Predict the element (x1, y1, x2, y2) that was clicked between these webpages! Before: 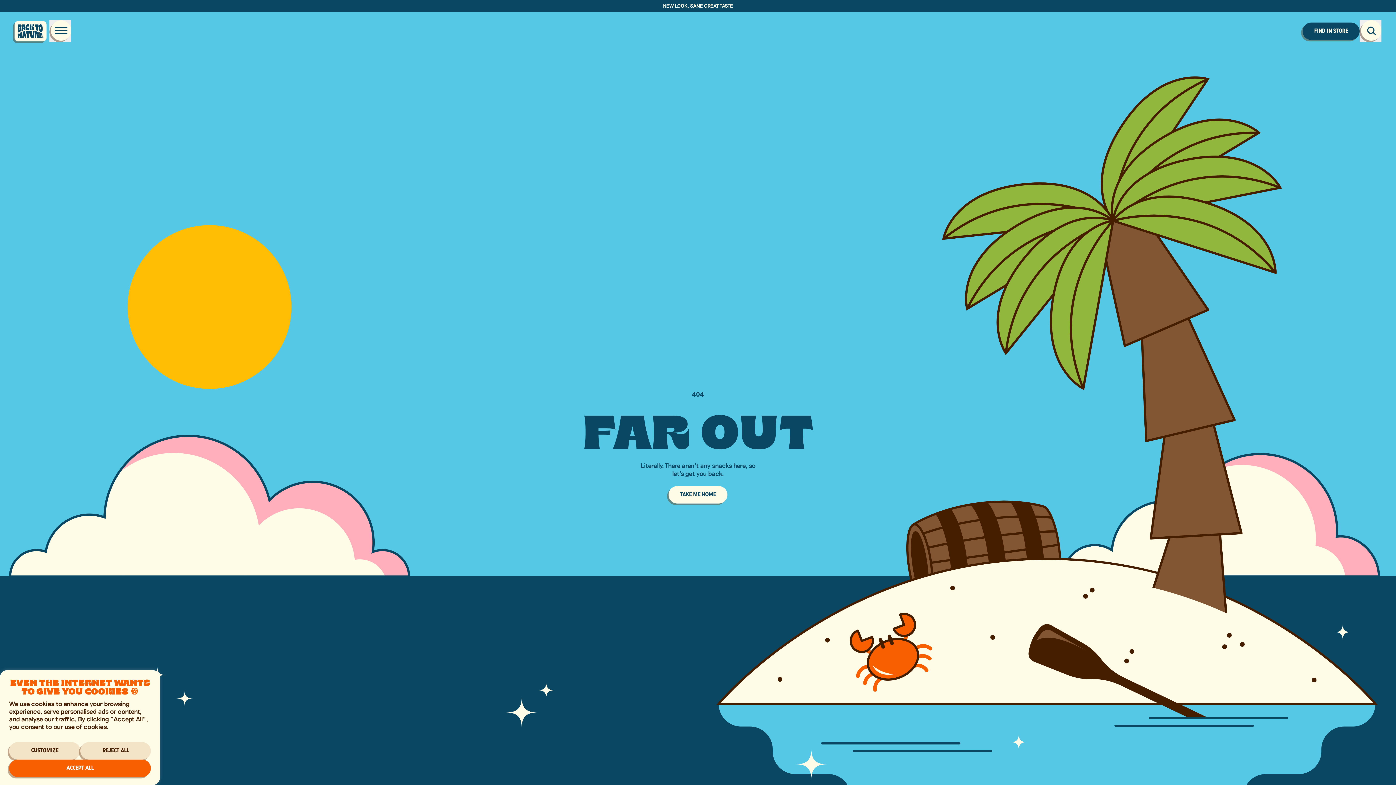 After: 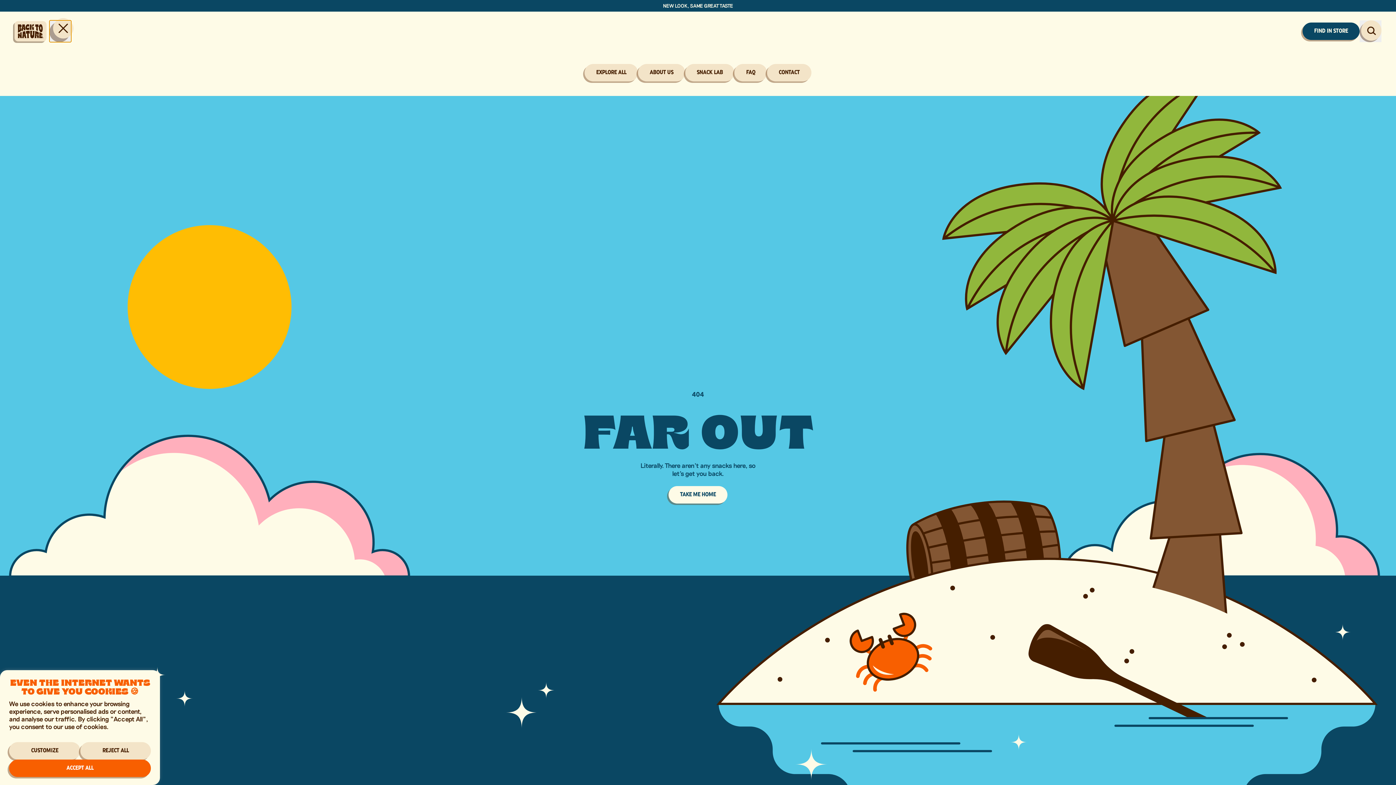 Action: bbox: (49, 20, 71, 42)